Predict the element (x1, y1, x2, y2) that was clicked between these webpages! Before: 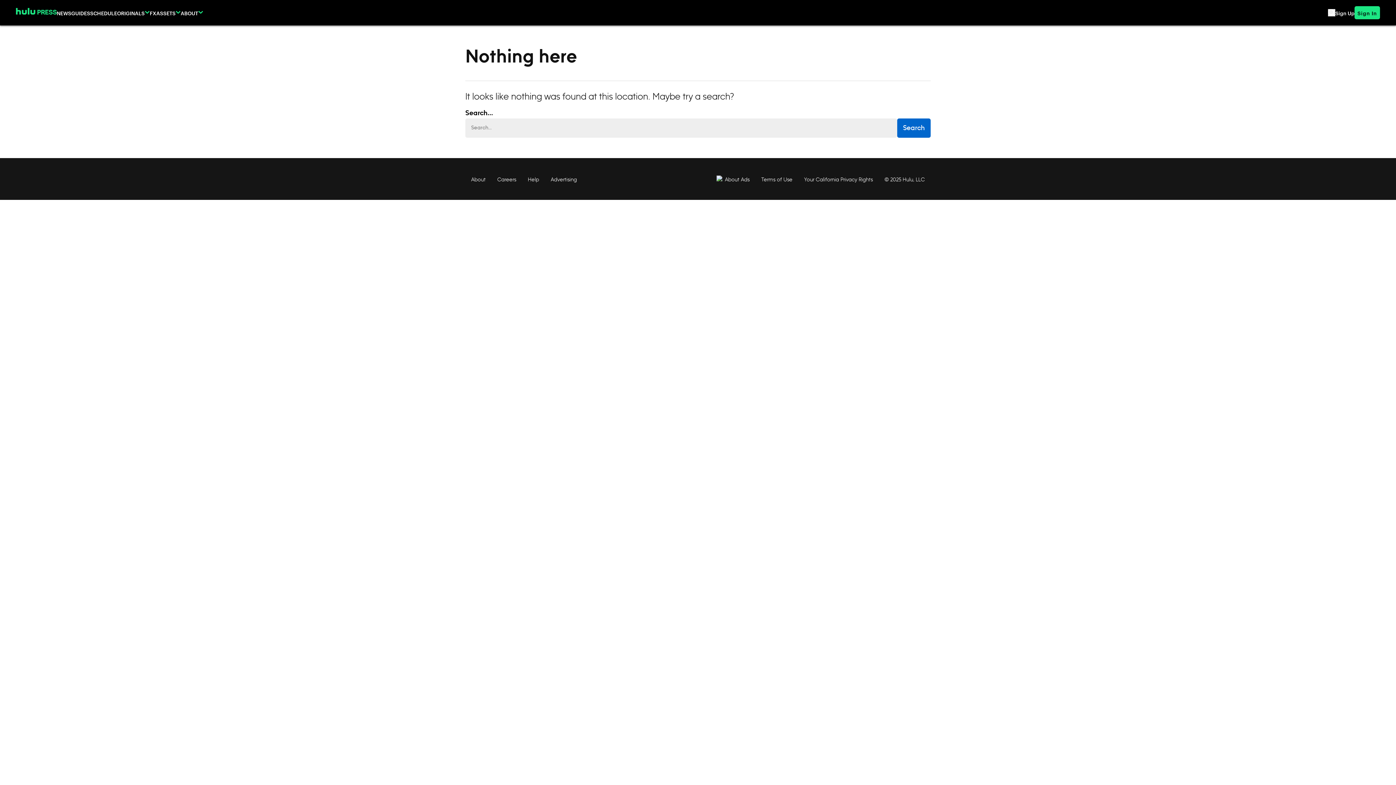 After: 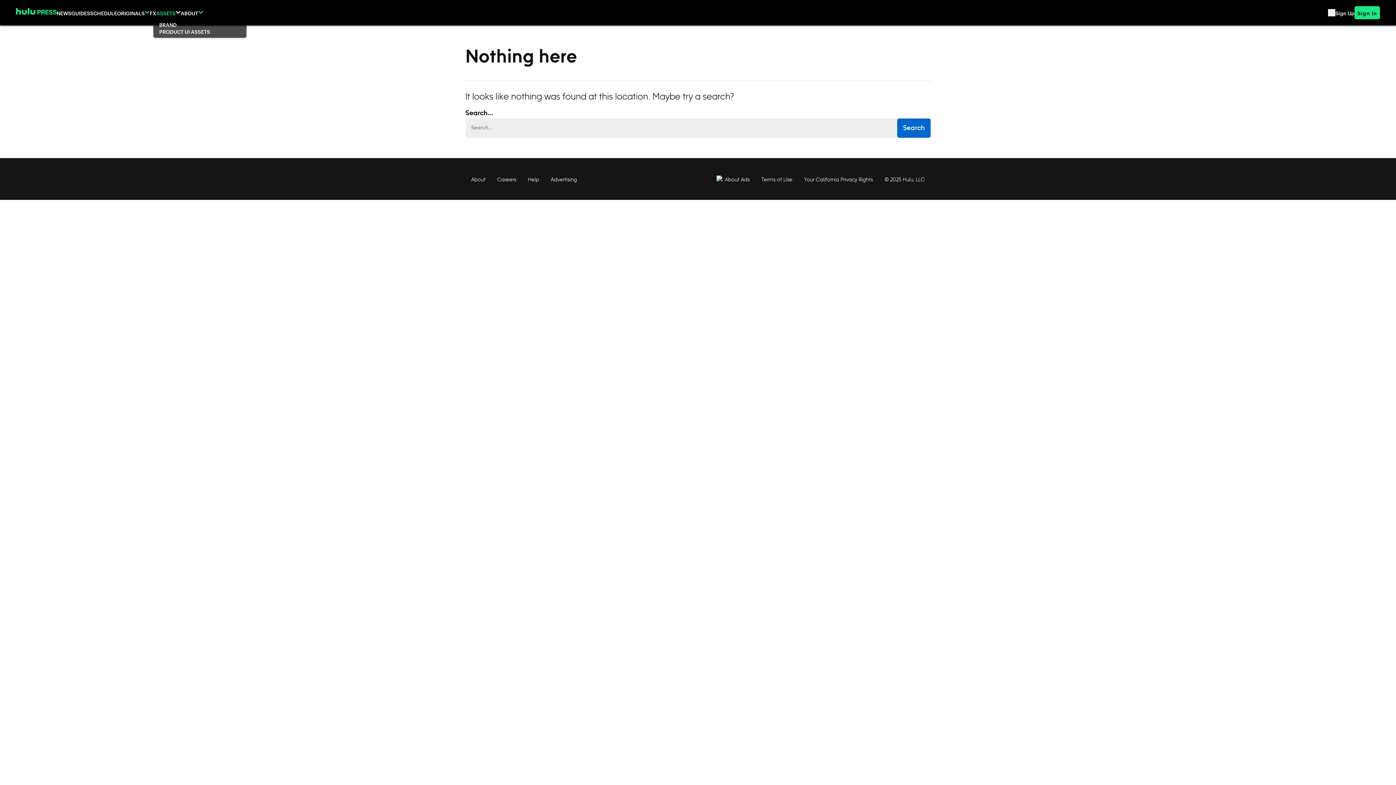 Action: bbox: (156, 8, 180, 16) label: ASSETS